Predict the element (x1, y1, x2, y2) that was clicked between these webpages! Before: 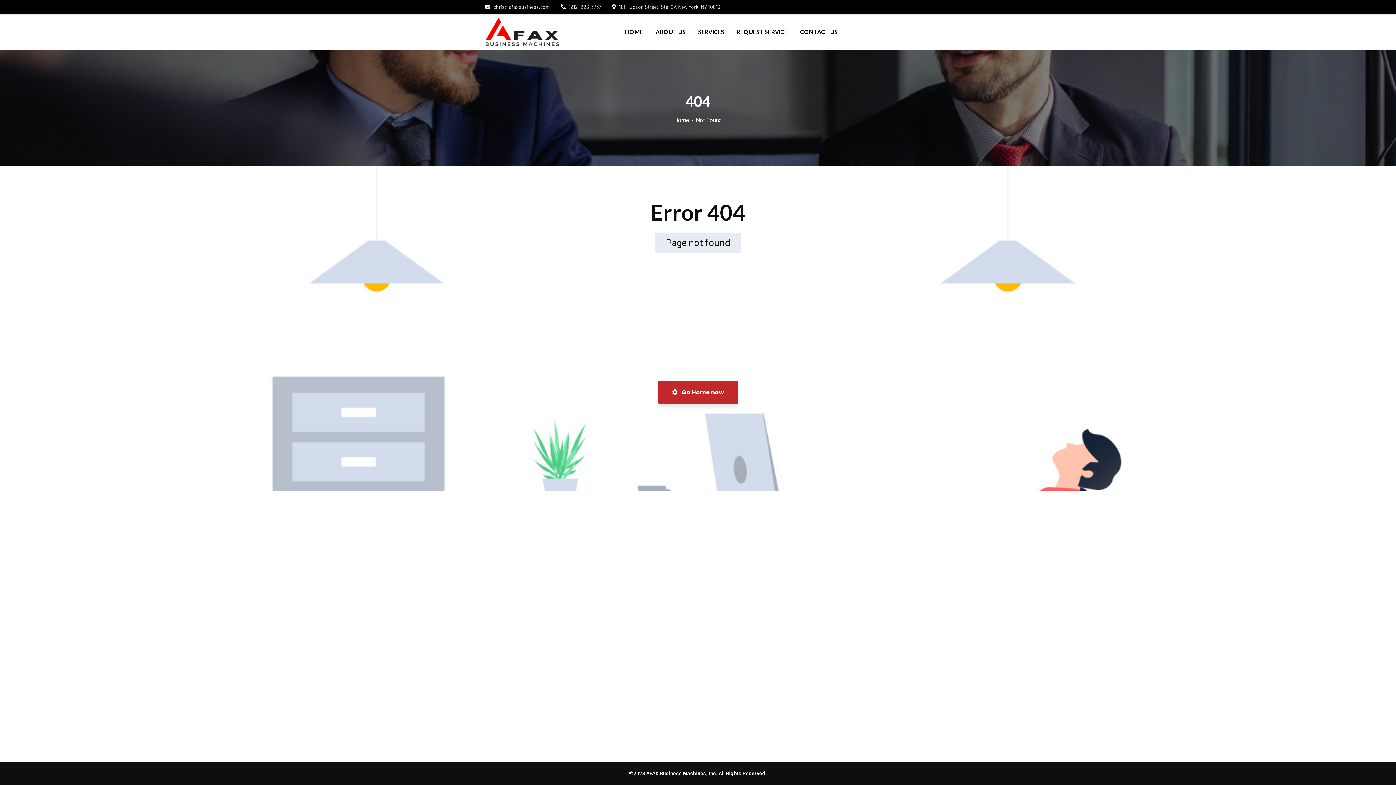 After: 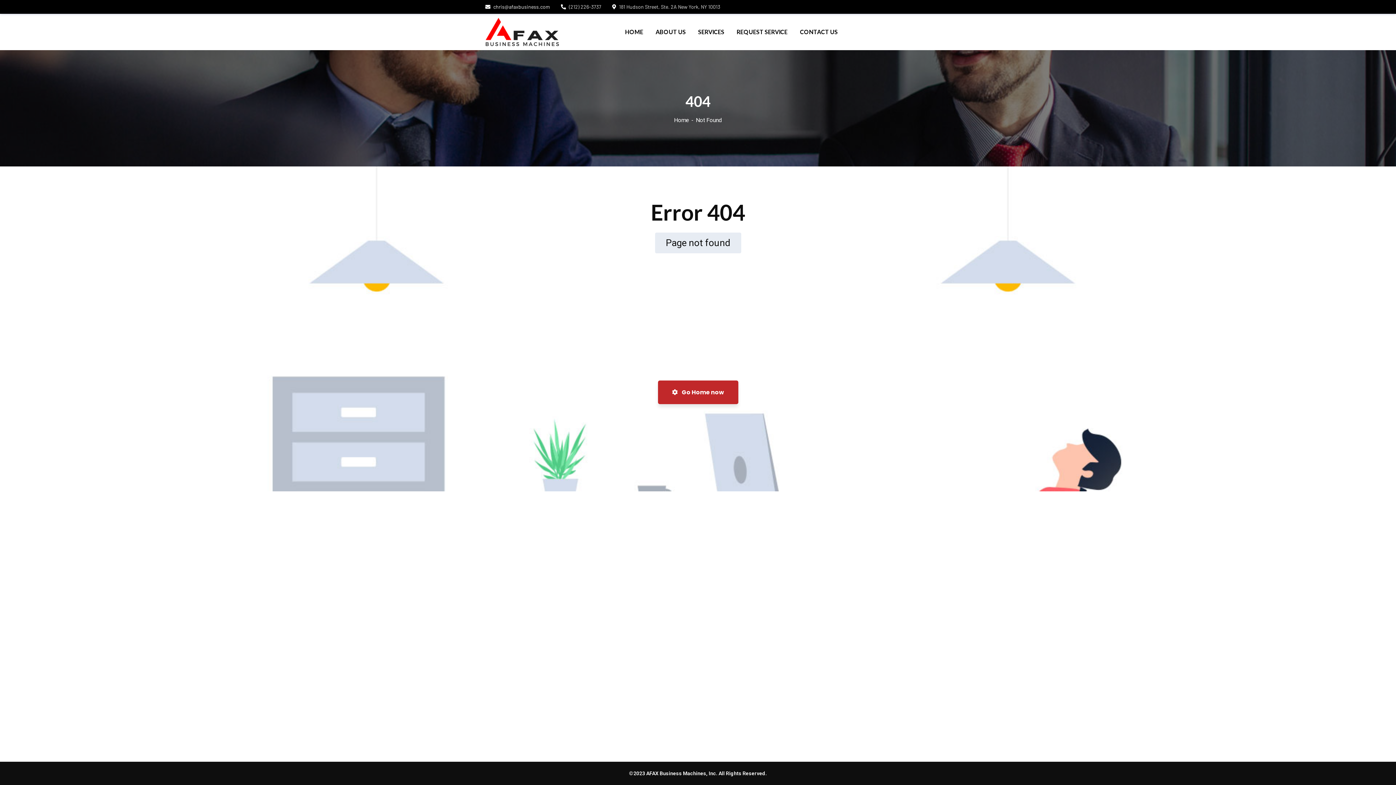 Action: label: chris@afaxbusiness.com bbox: (485, 3, 550, 9)